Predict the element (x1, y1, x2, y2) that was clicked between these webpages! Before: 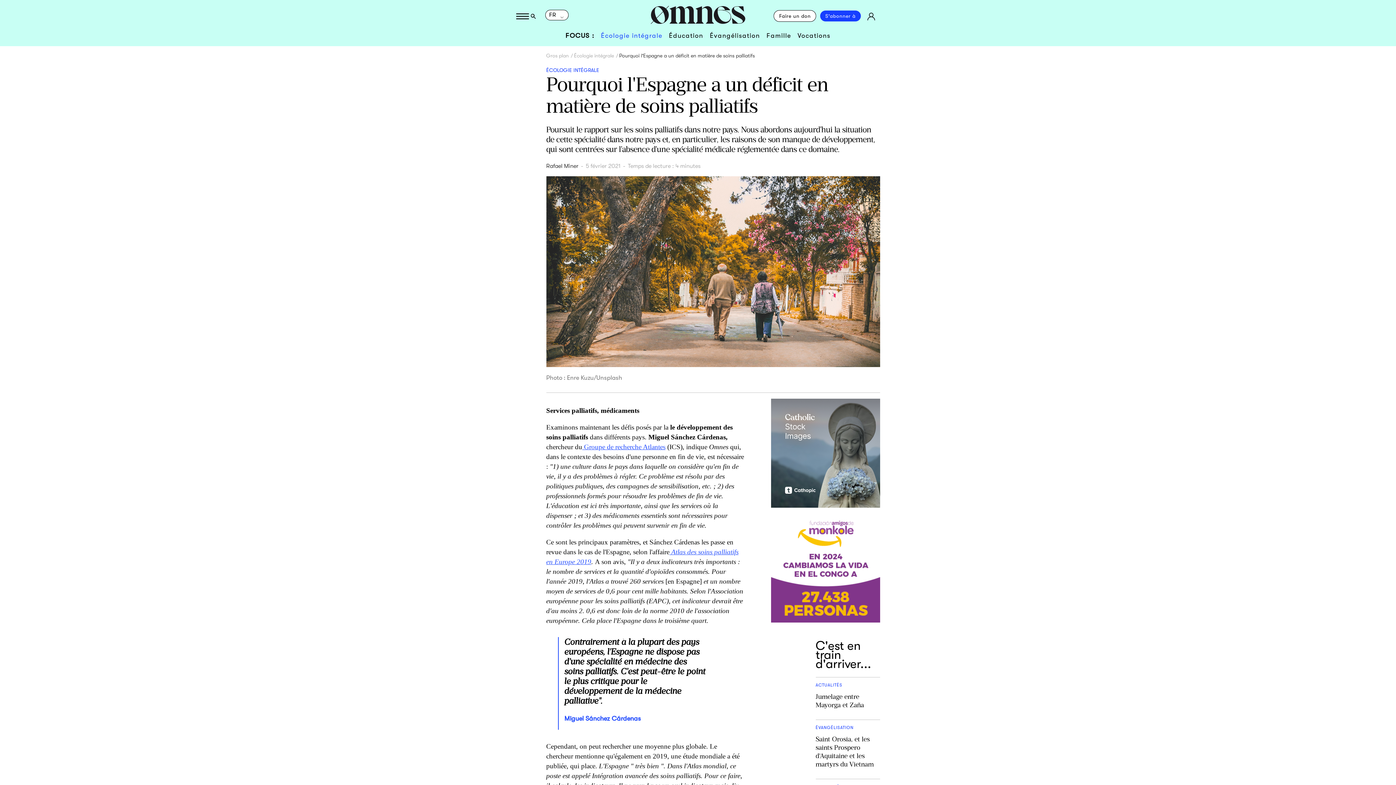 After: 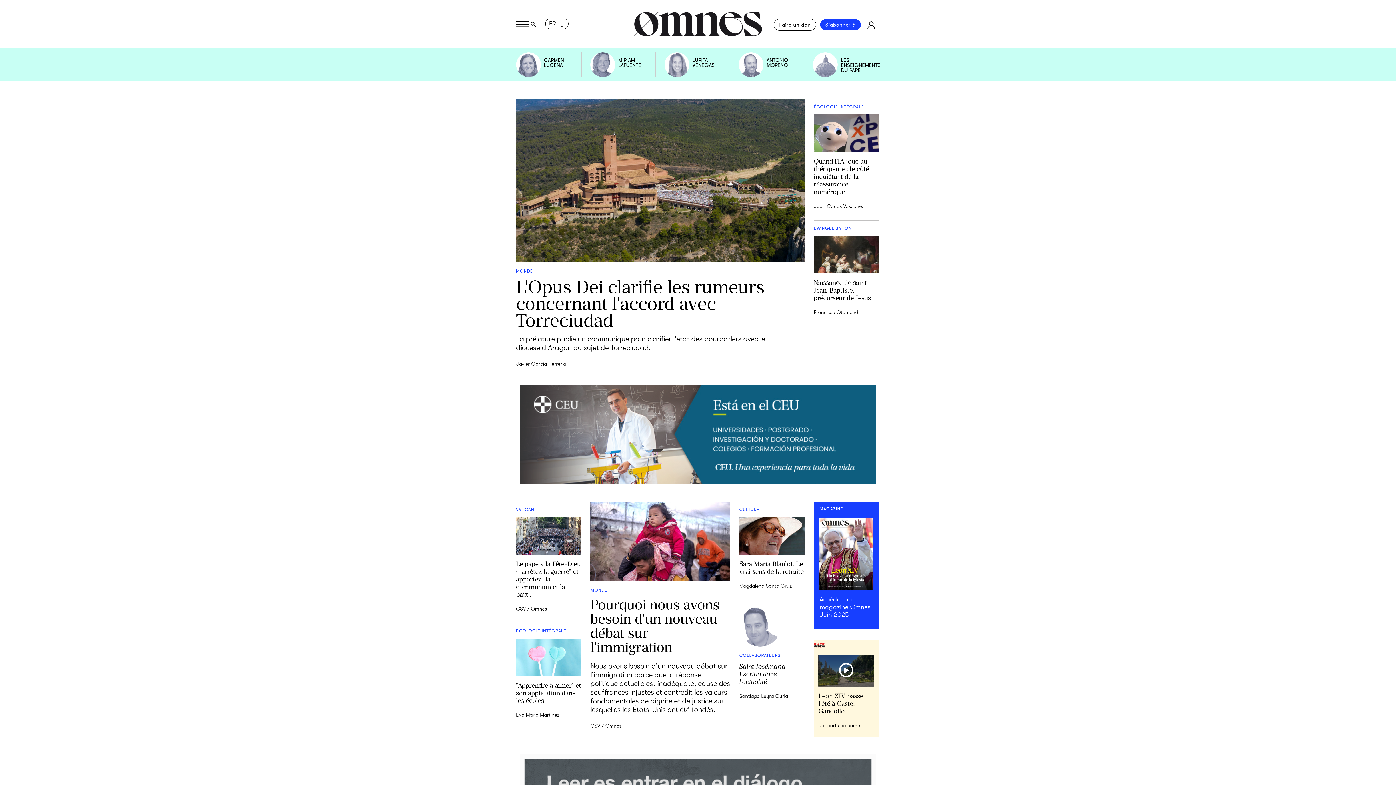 Action: bbox: (651, 11, 745, 17)